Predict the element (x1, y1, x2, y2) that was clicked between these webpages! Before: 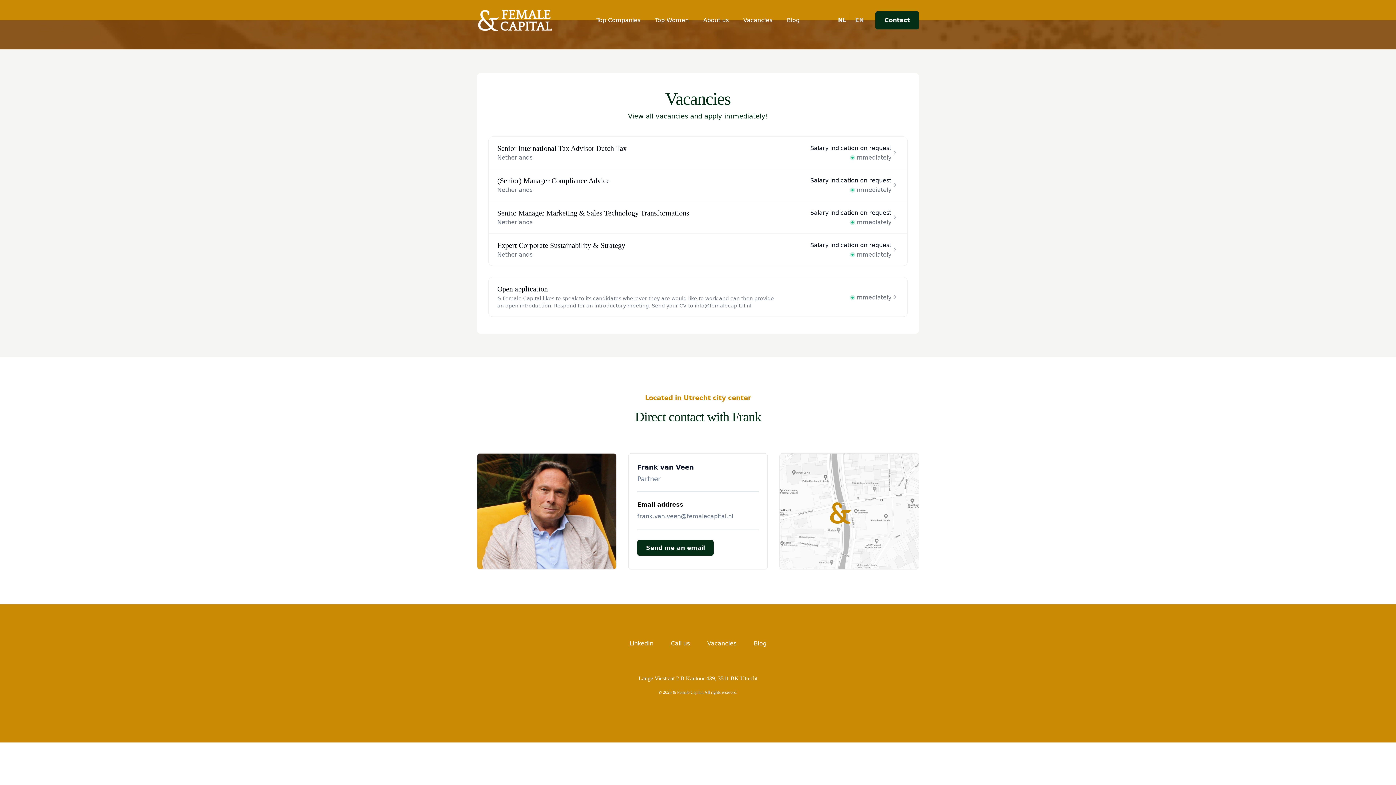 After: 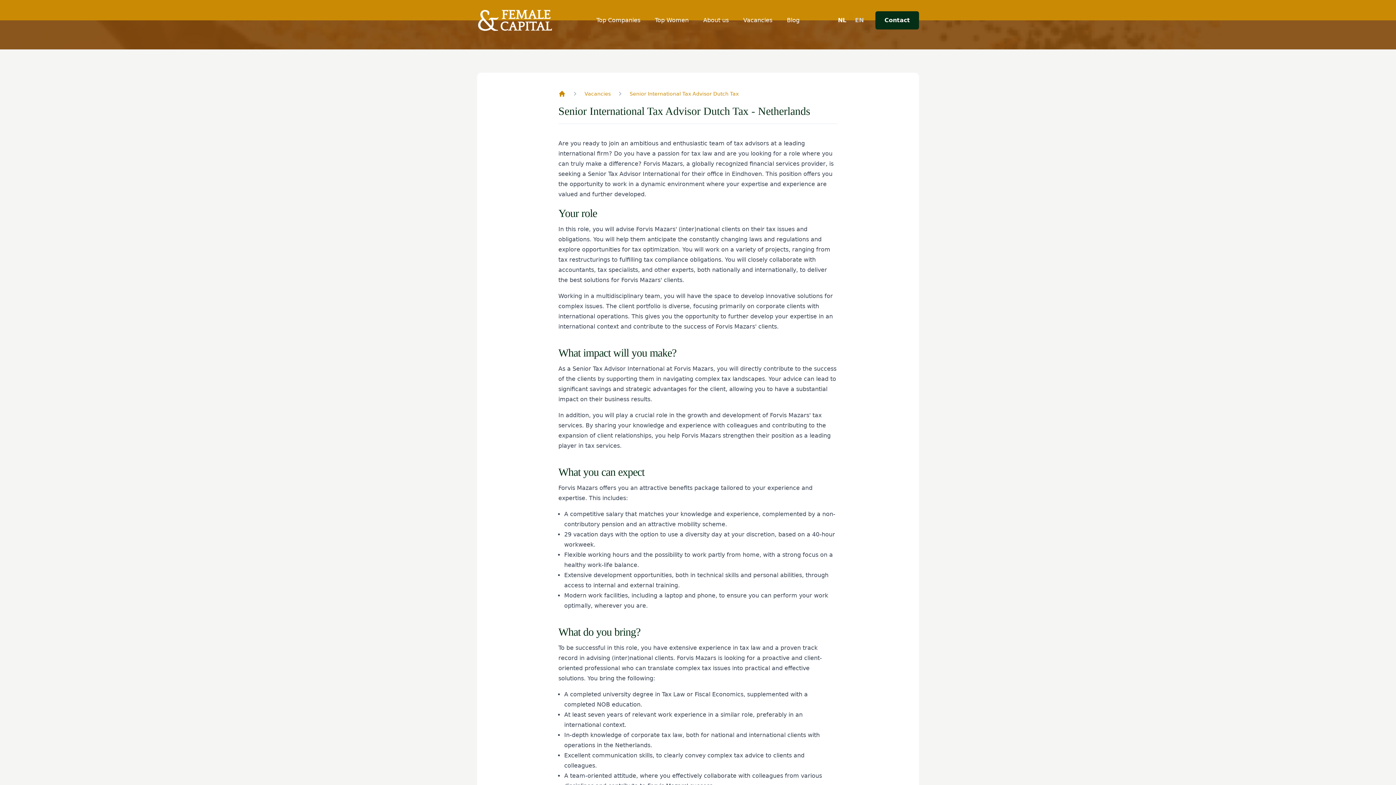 Action: label: Senior International Tax Advisor Dutch Tax bbox: (497, 144, 626, 152)